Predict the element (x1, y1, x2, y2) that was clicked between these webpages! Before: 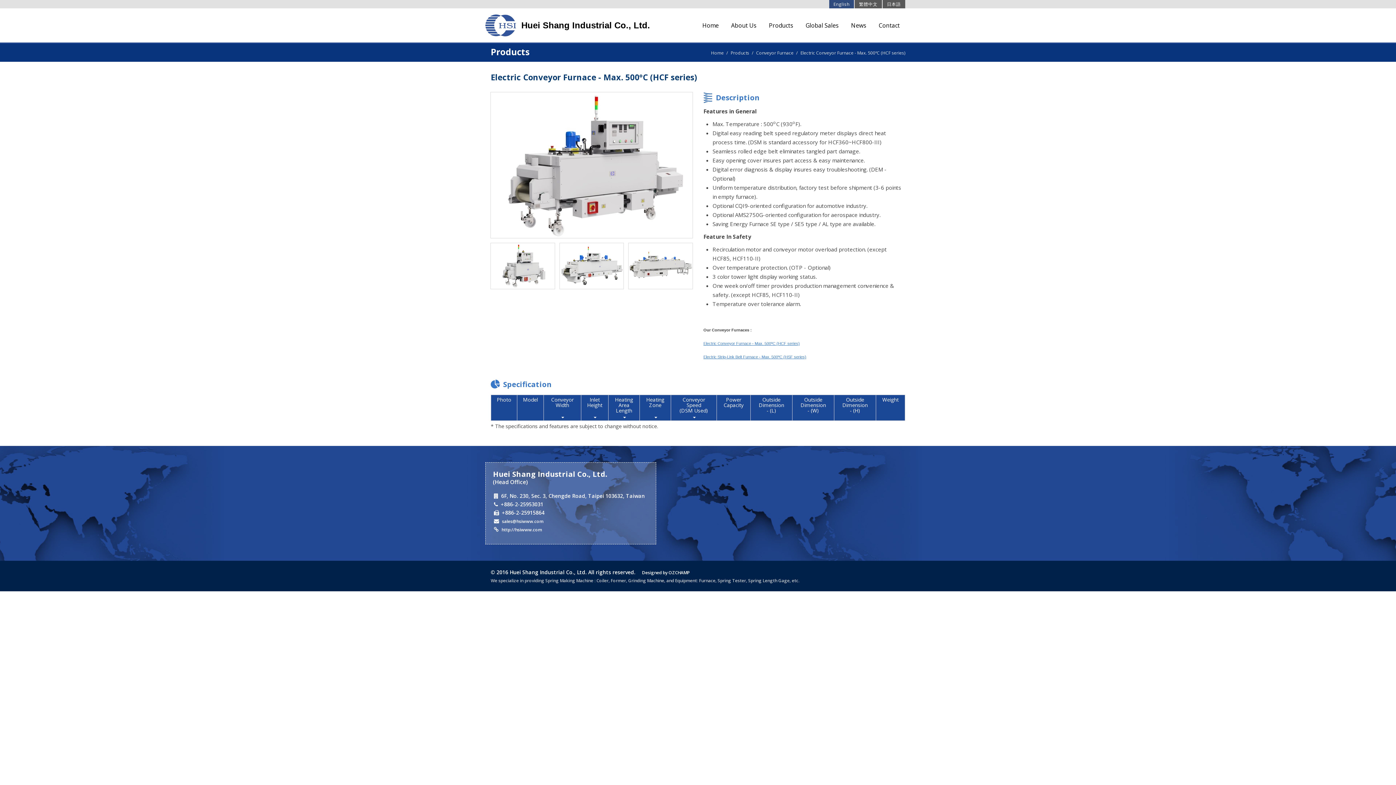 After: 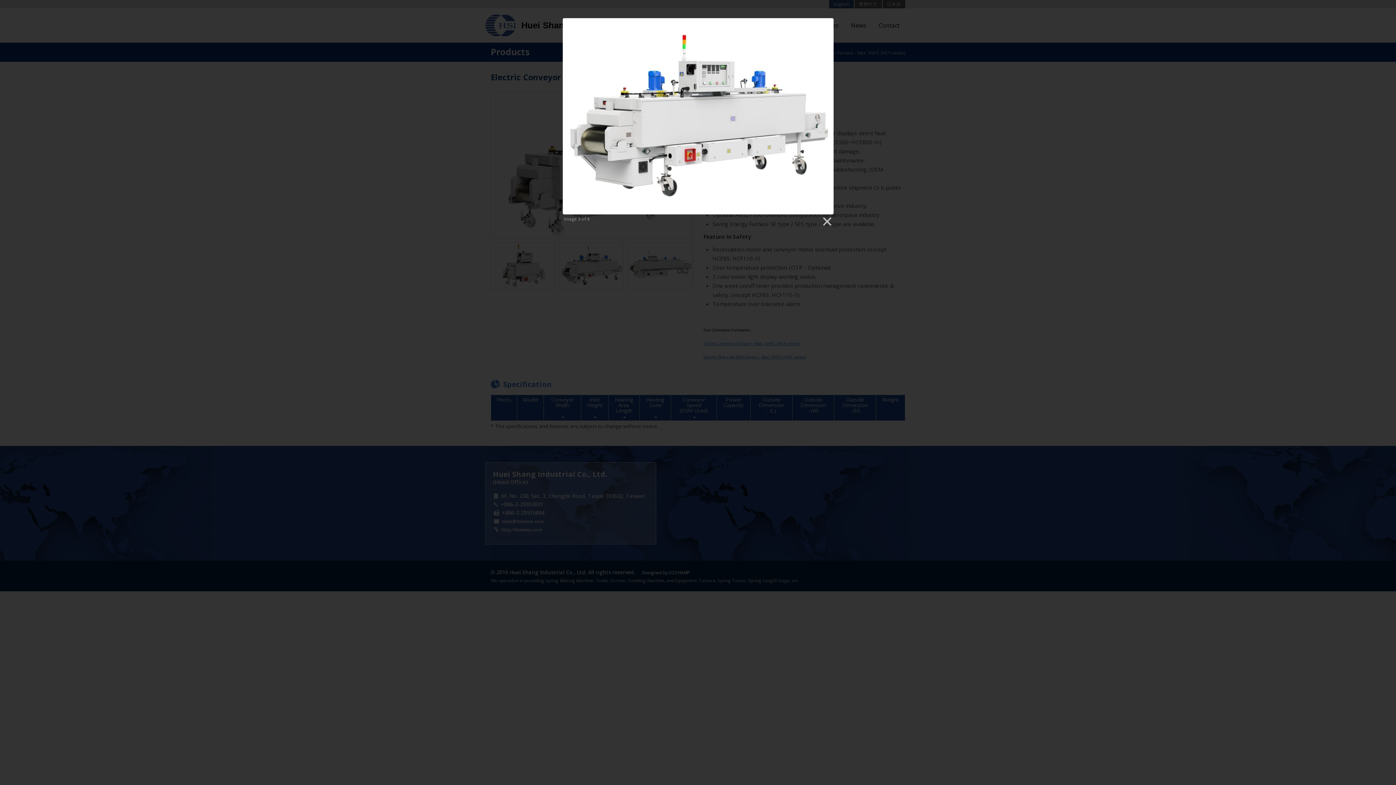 Action: bbox: (559, 262, 623, 269)